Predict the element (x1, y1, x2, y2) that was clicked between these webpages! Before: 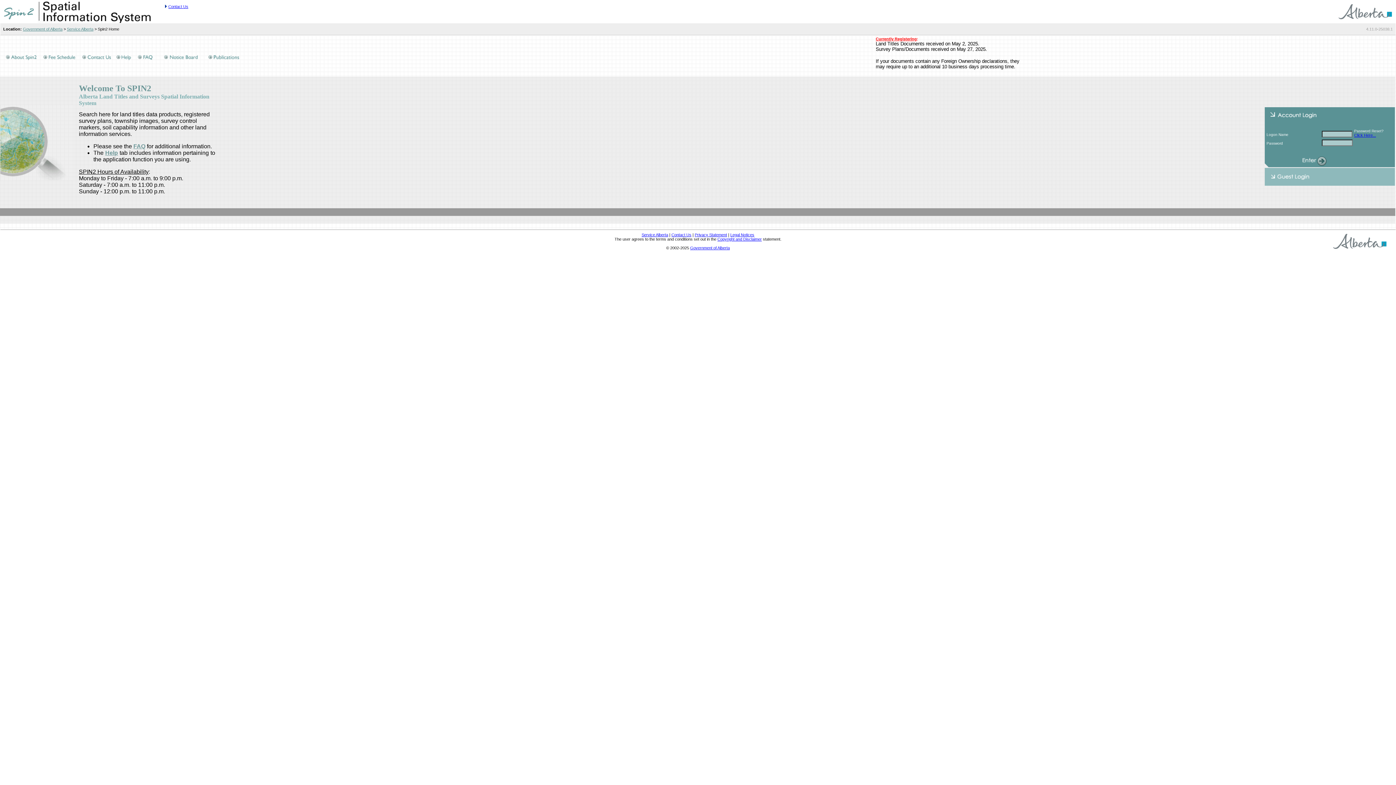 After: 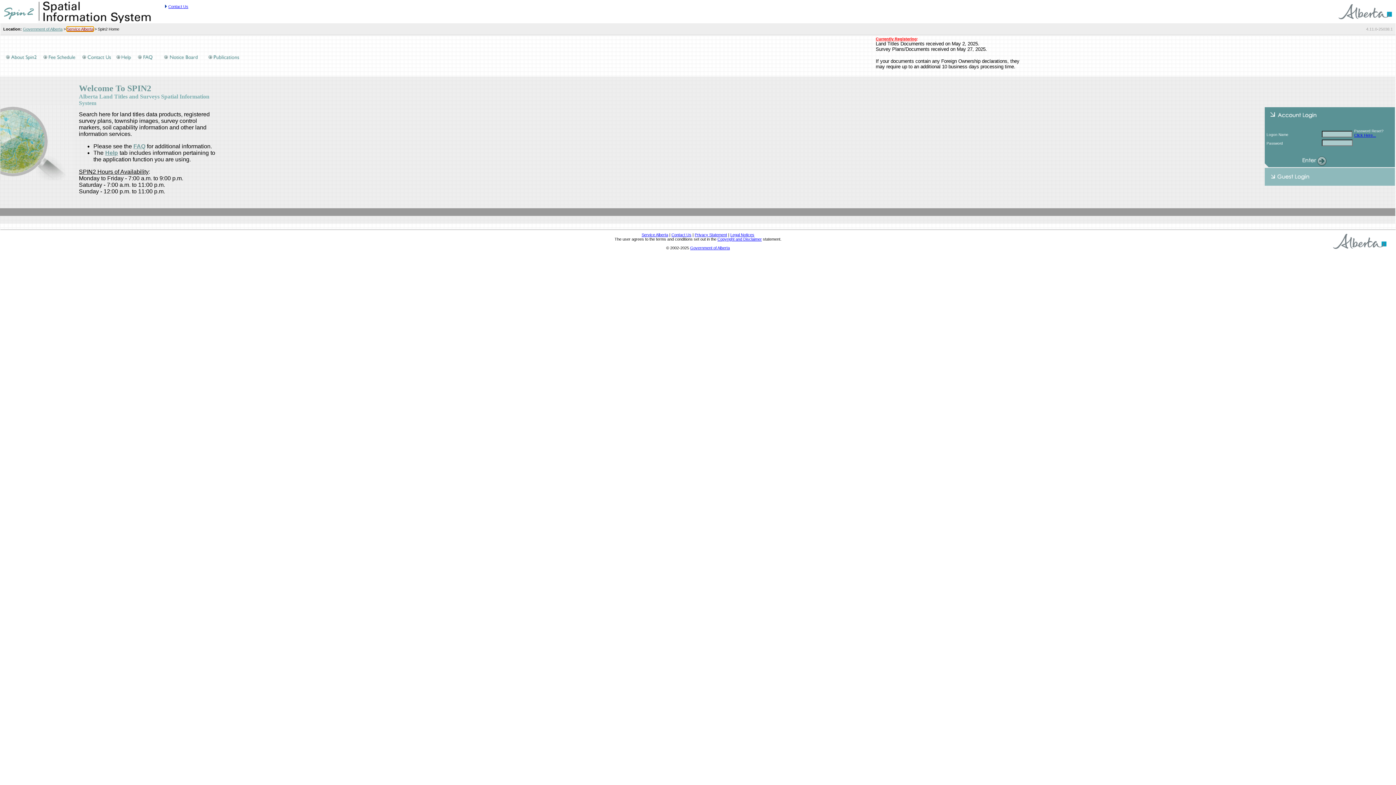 Action: bbox: (66, 26, 93, 31) label: Service Alberta